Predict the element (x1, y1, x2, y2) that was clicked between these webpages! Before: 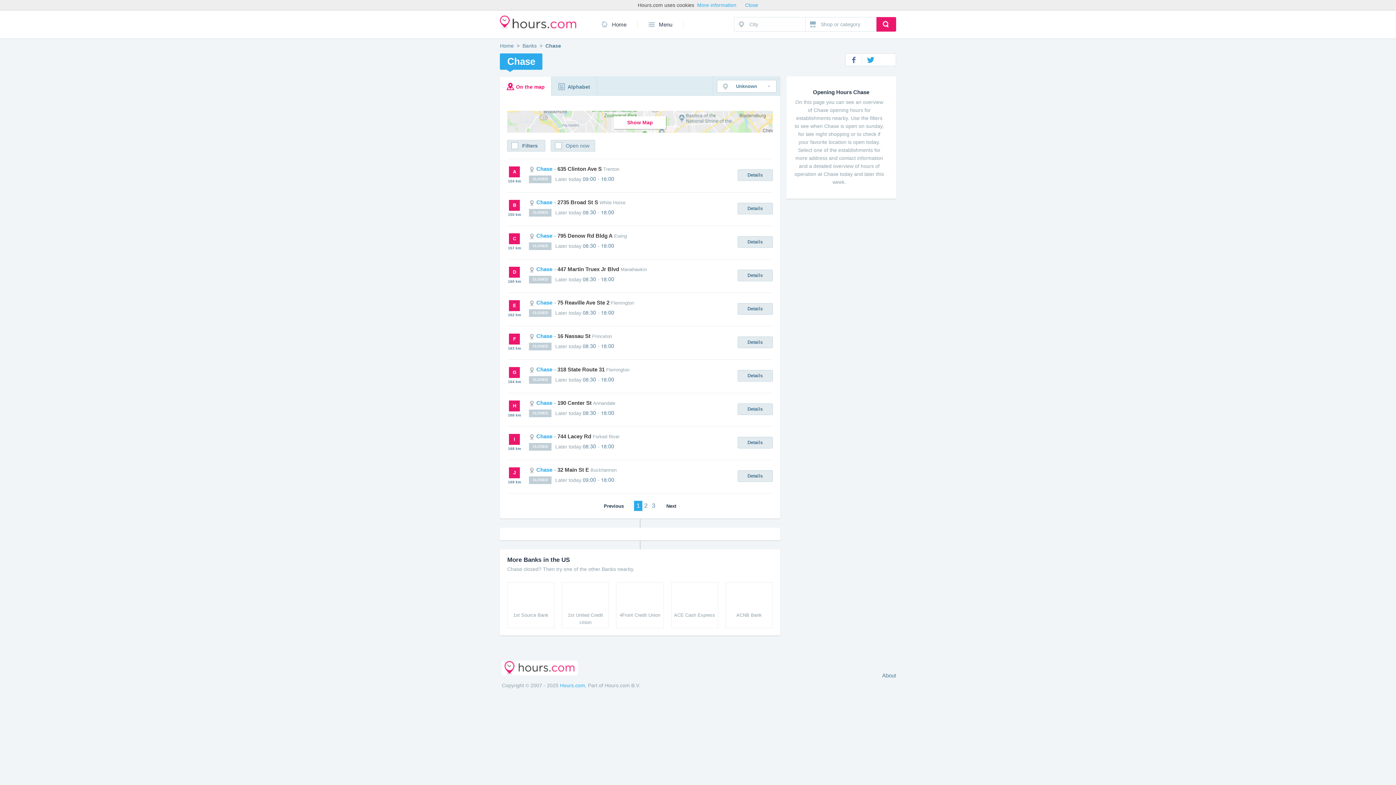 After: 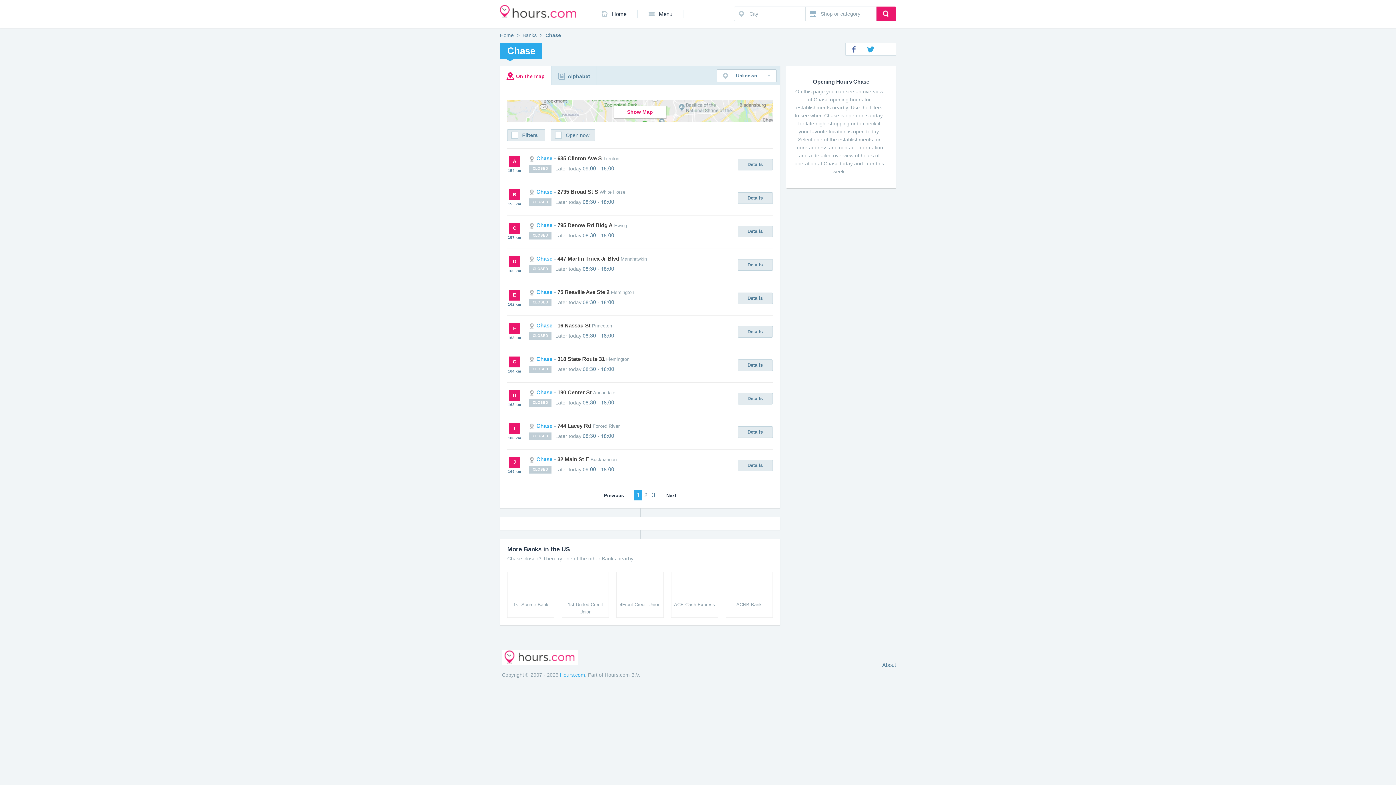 Action: label: Close bbox: (745, 2, 758, 8)